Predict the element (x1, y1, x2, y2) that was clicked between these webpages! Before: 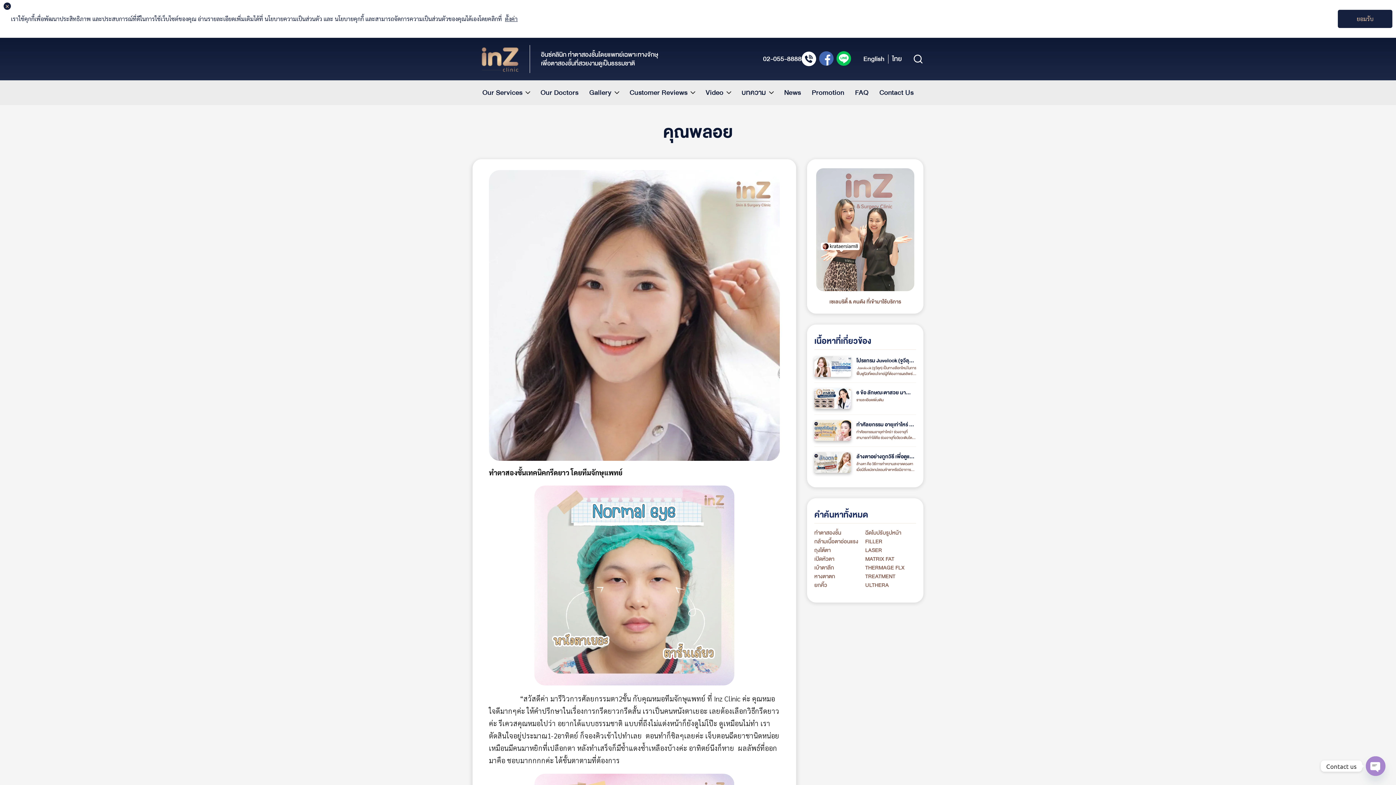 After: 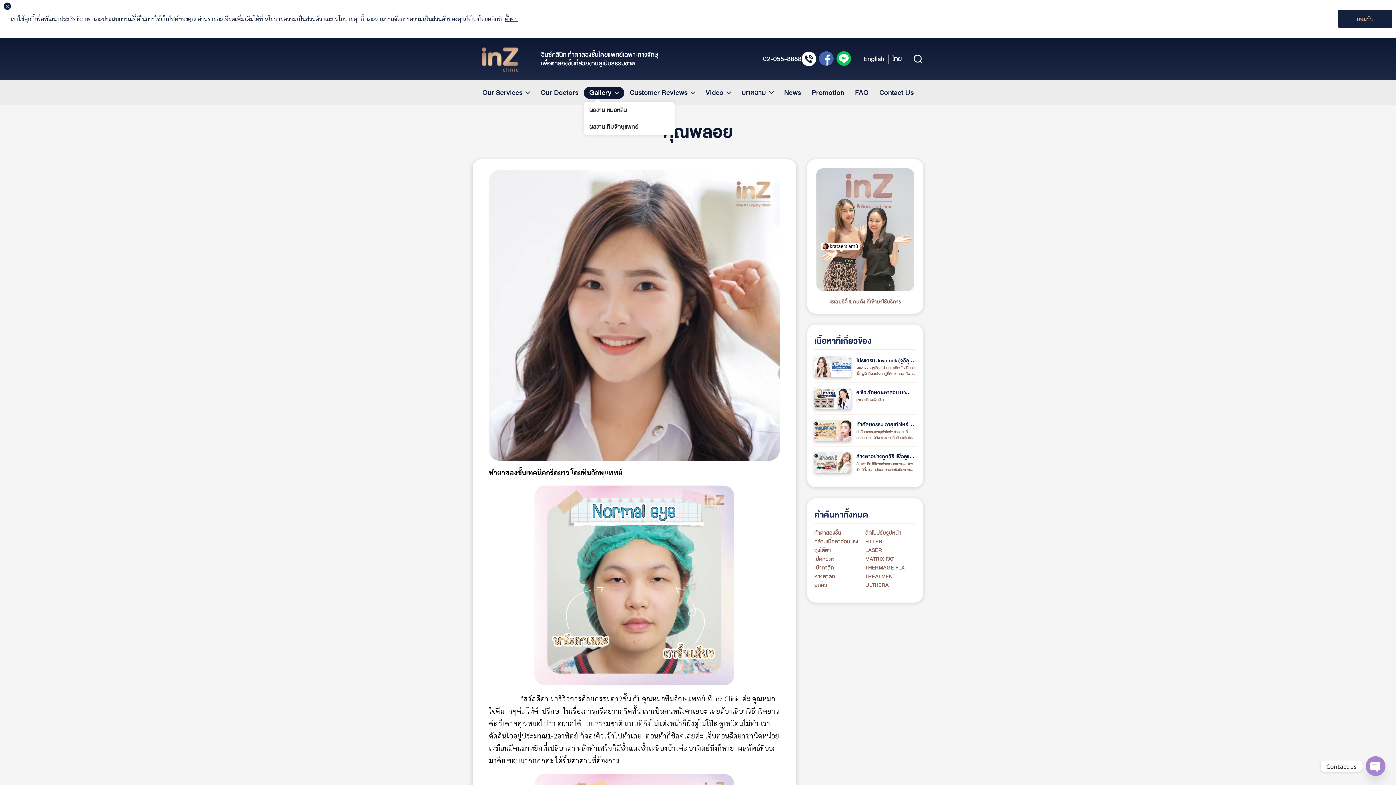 Action: label: Gallery bbox: (584, 86, 617, 98)